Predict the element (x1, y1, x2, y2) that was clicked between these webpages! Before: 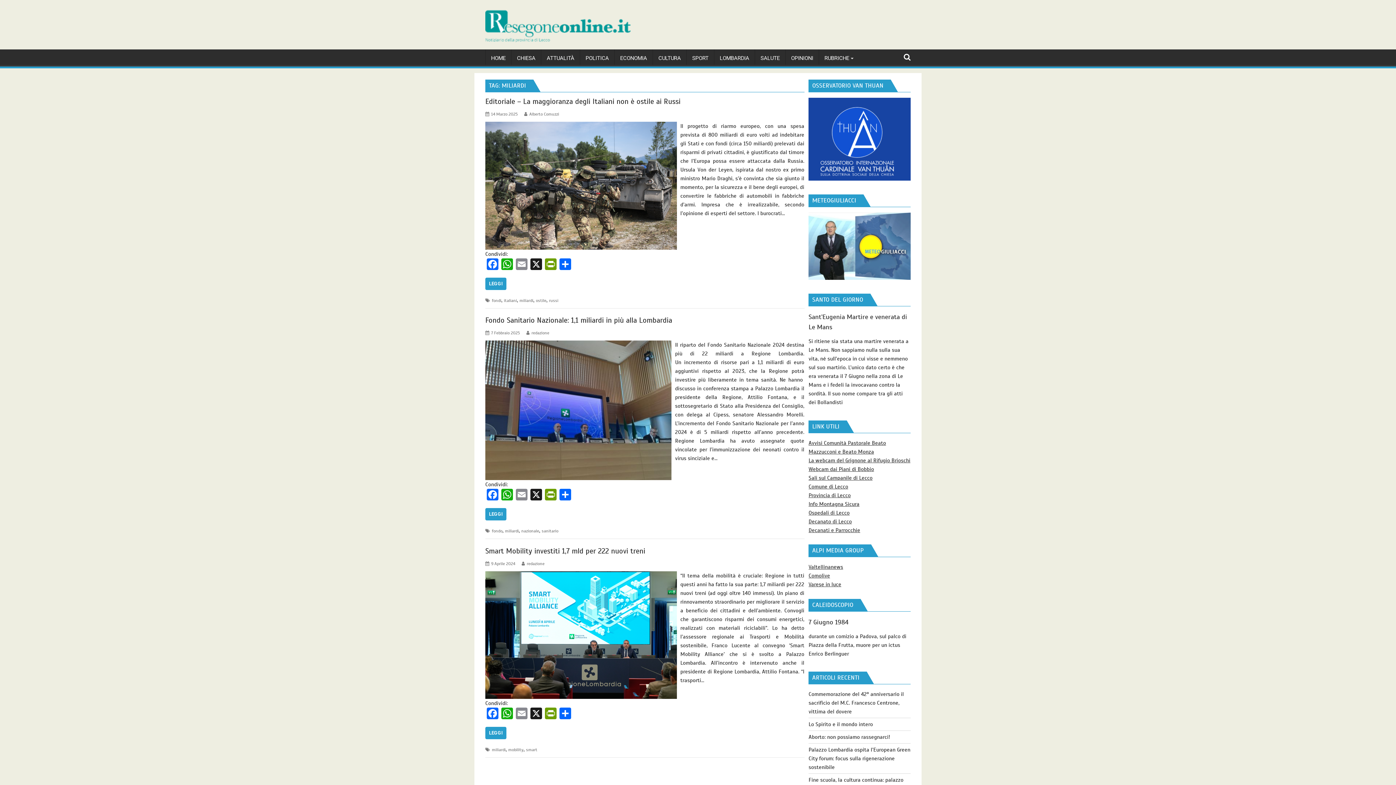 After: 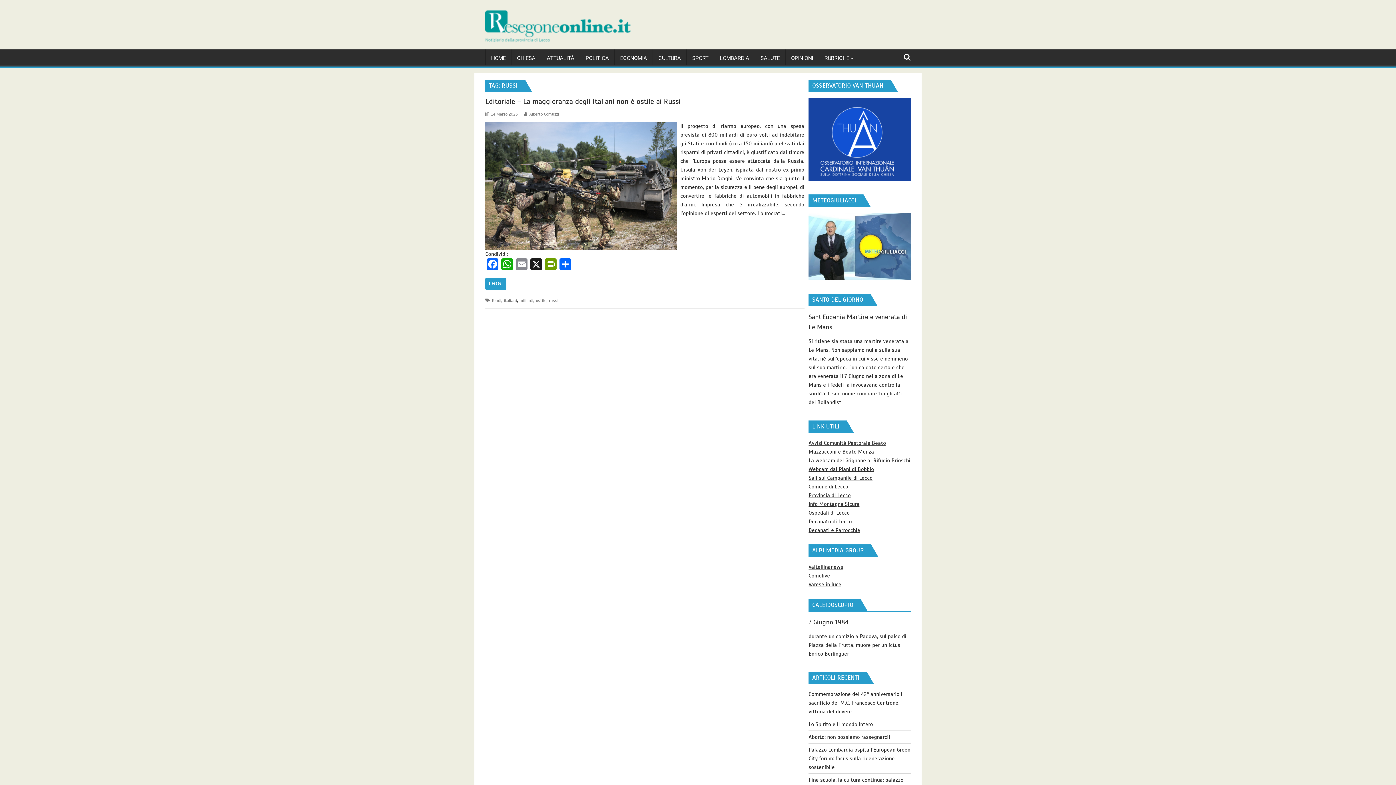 Action: bbox: (549, 298, 558, 303) label: russi